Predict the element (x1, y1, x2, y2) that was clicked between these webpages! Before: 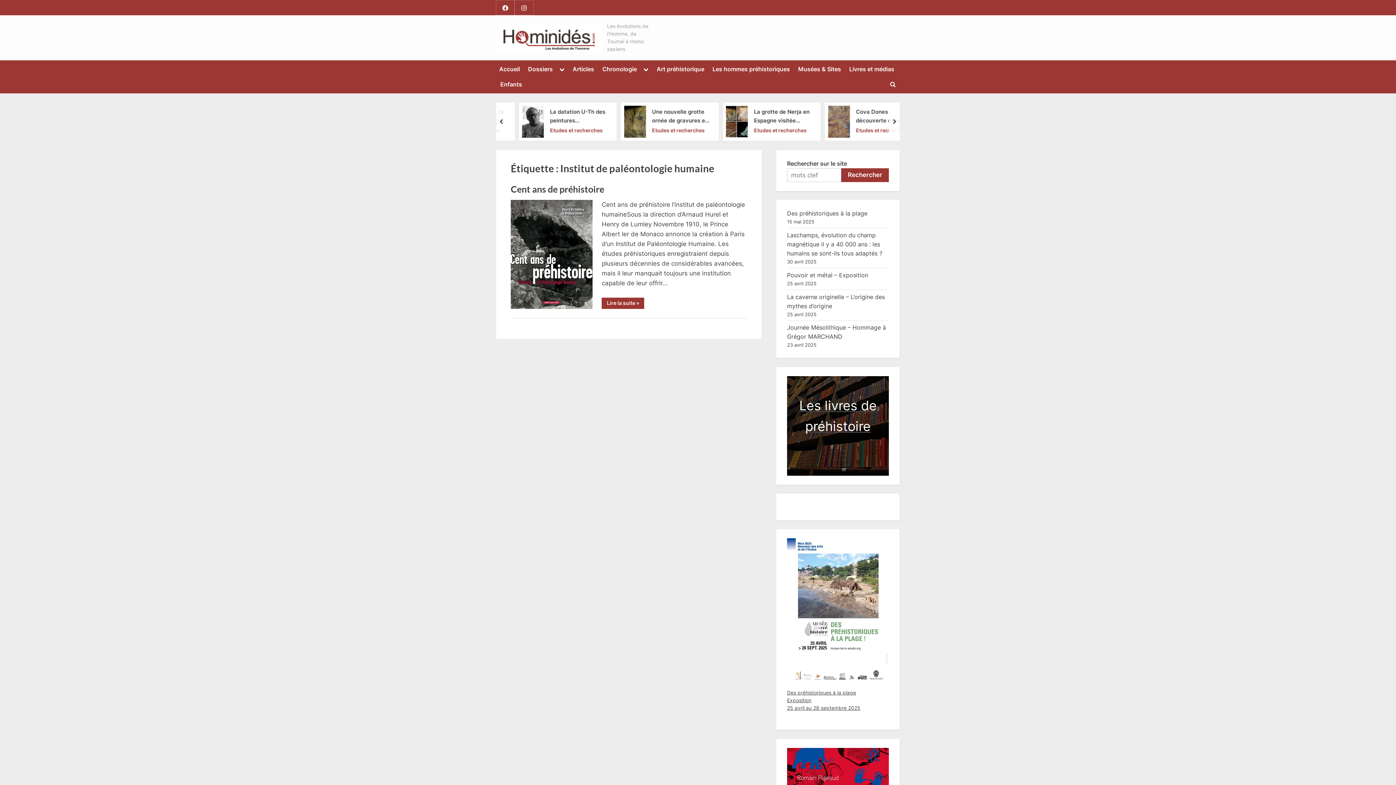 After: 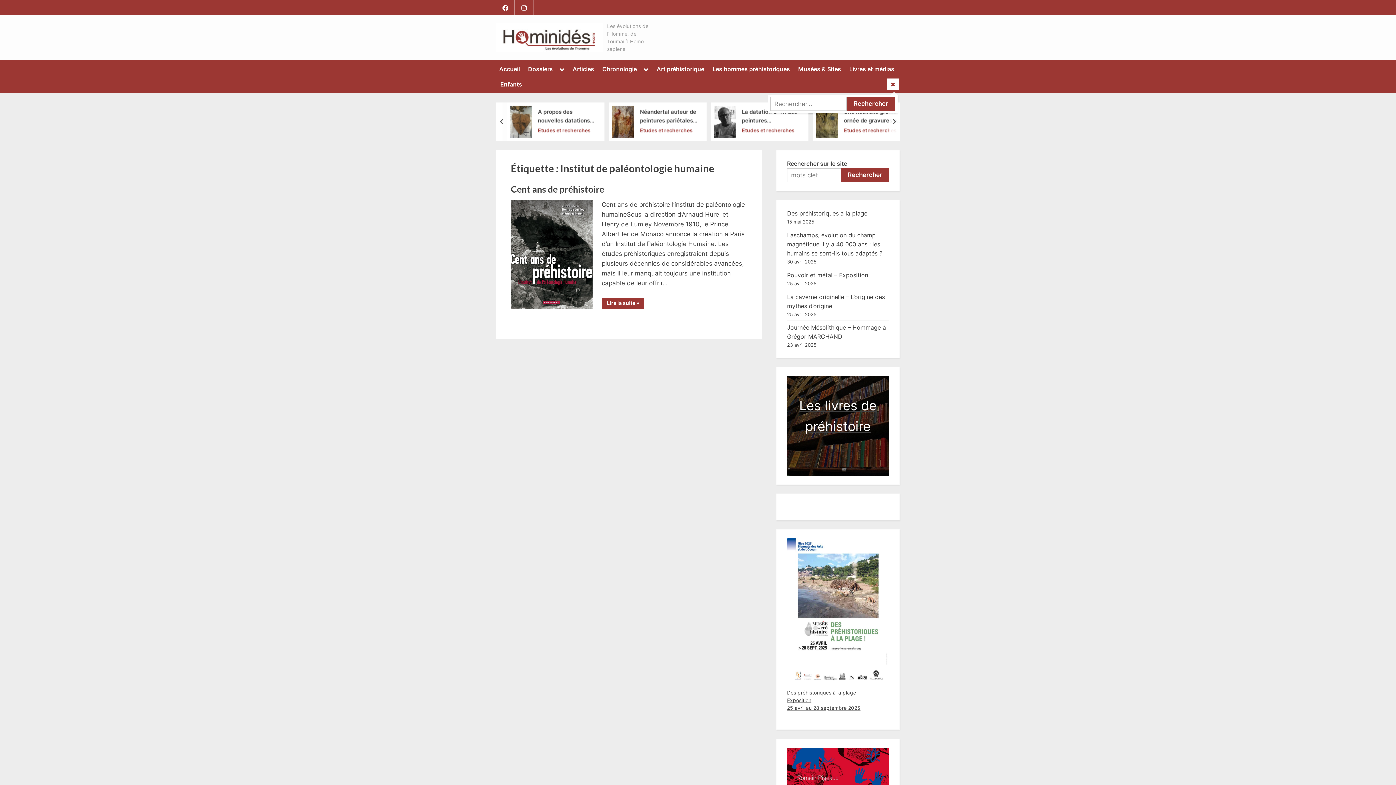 Action: bbox: (887, 78, 898, 90) label: Toggle search form